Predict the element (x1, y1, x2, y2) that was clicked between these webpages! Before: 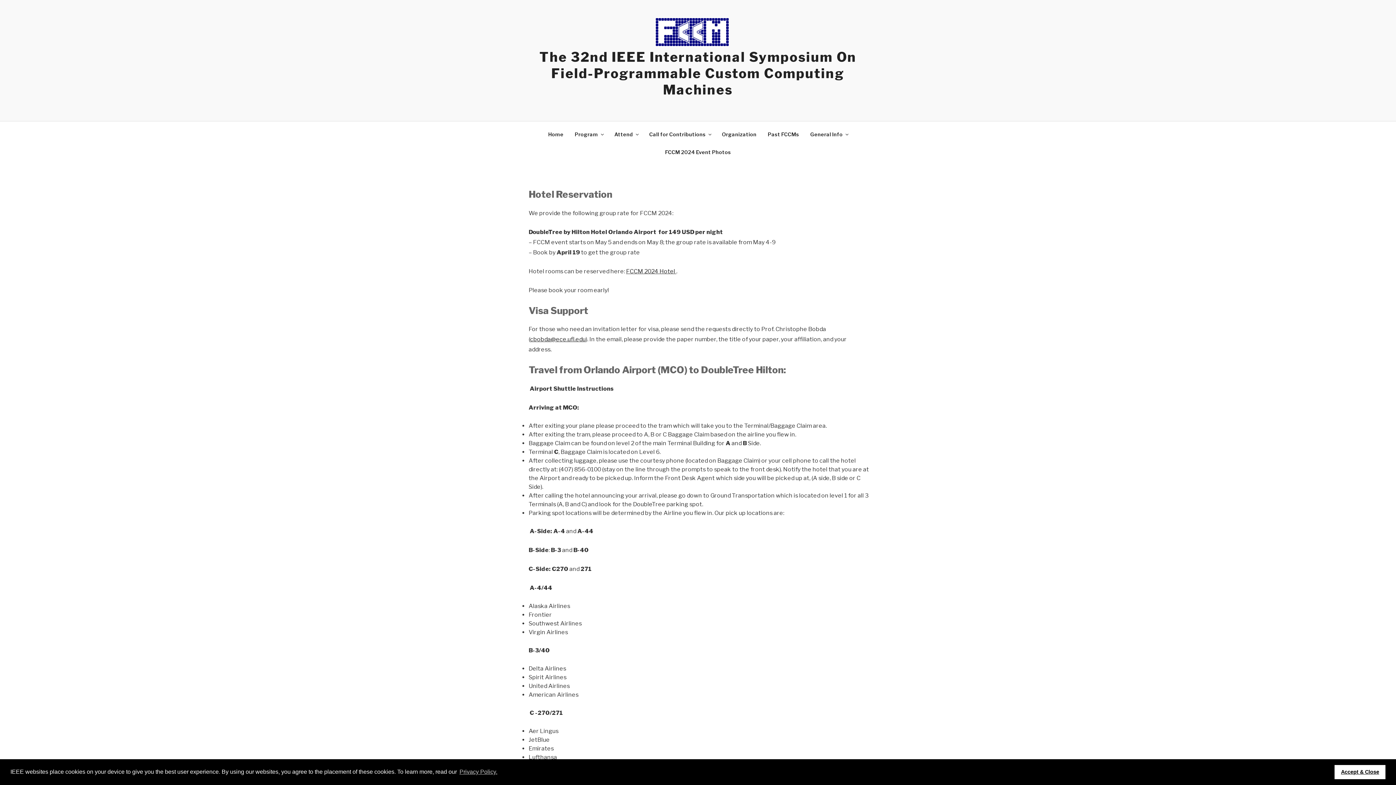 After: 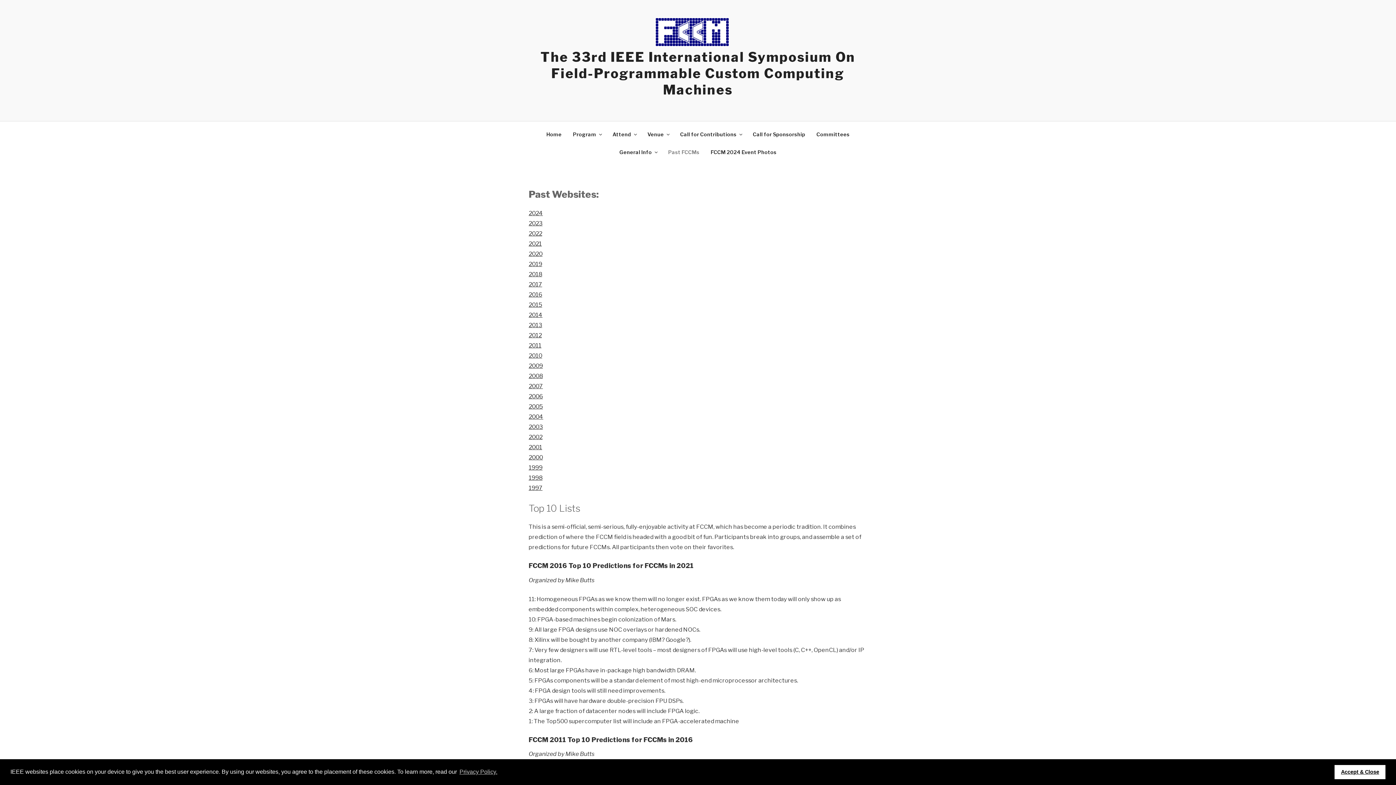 Action: bbox: (762, 125, 804, 143) label: Past FCCMs